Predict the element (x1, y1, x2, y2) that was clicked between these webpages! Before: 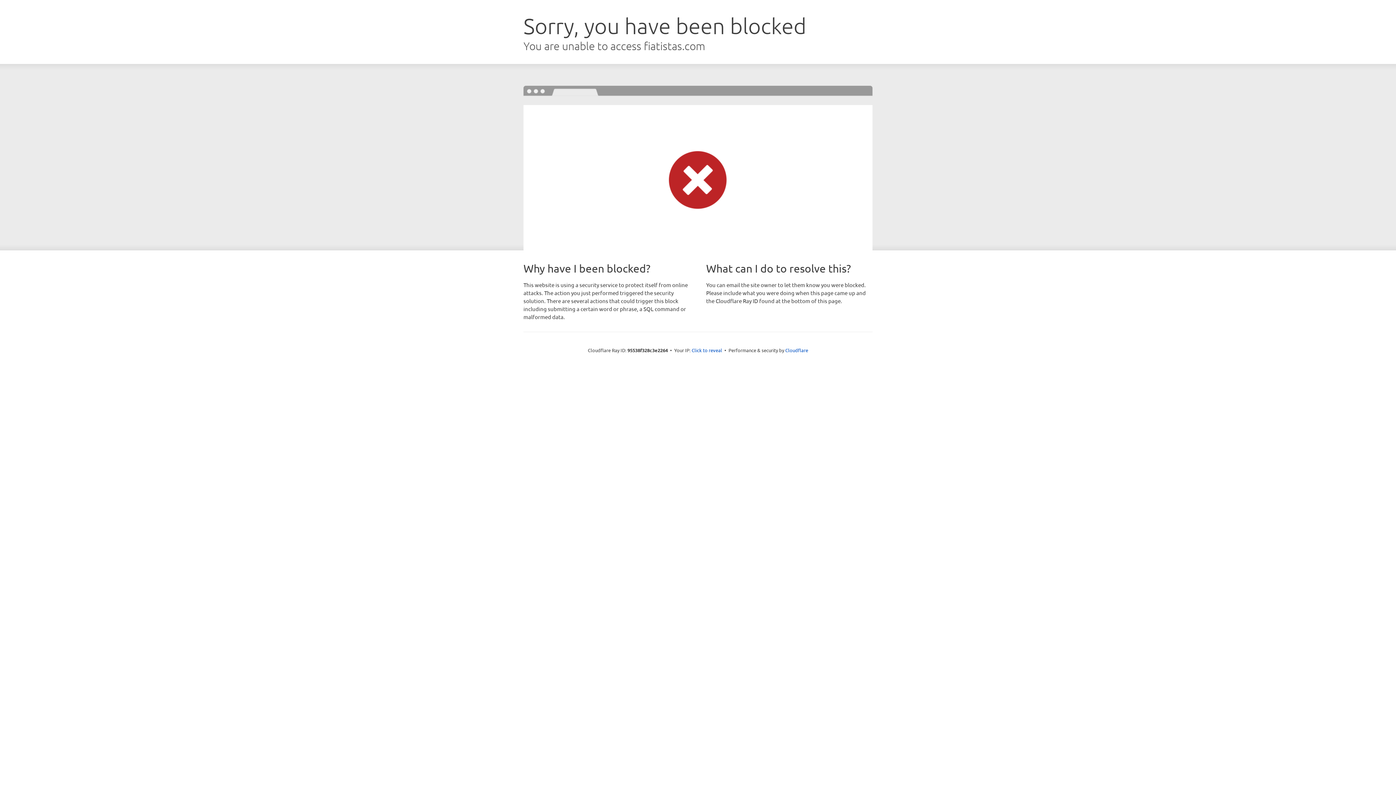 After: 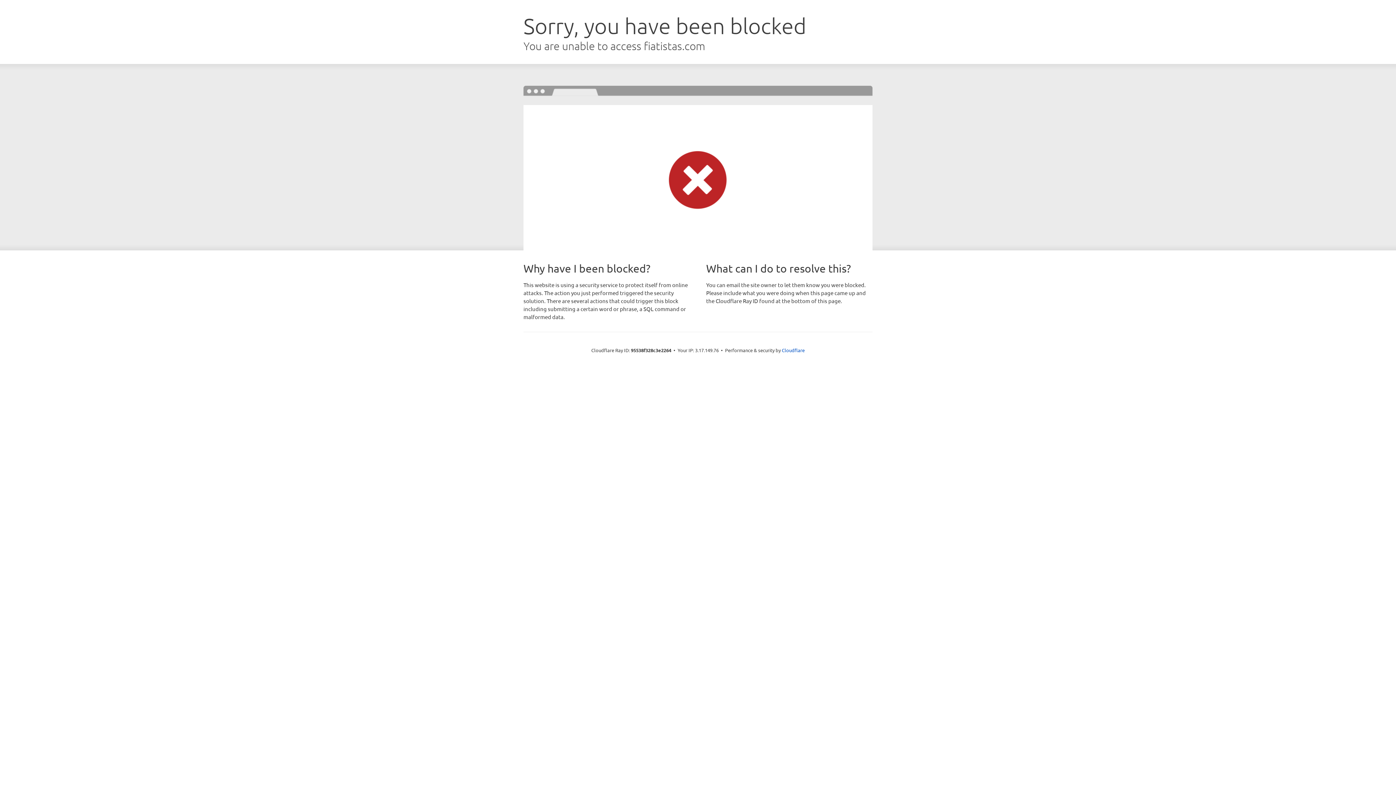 Action: bbox: (691, 346, 722, 353) label: Click to reveal